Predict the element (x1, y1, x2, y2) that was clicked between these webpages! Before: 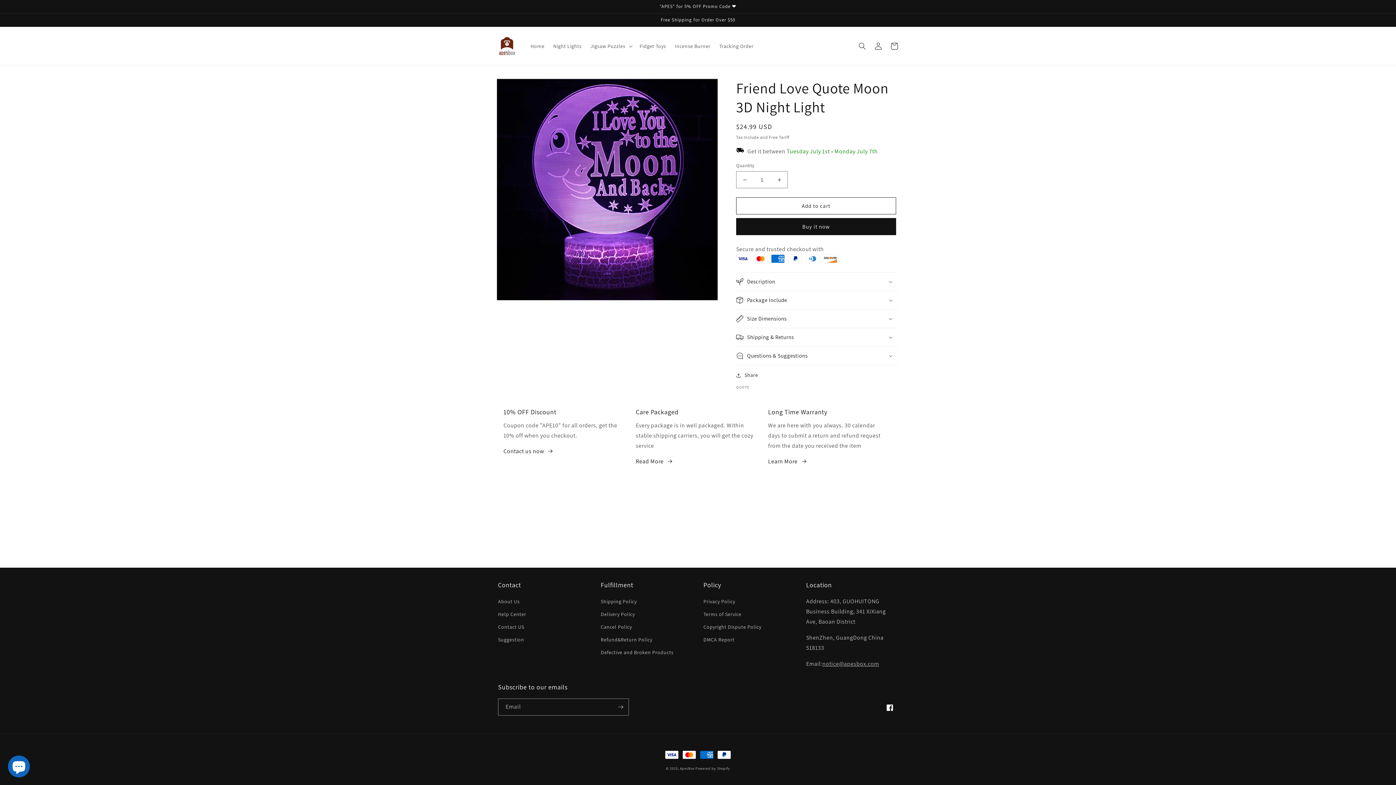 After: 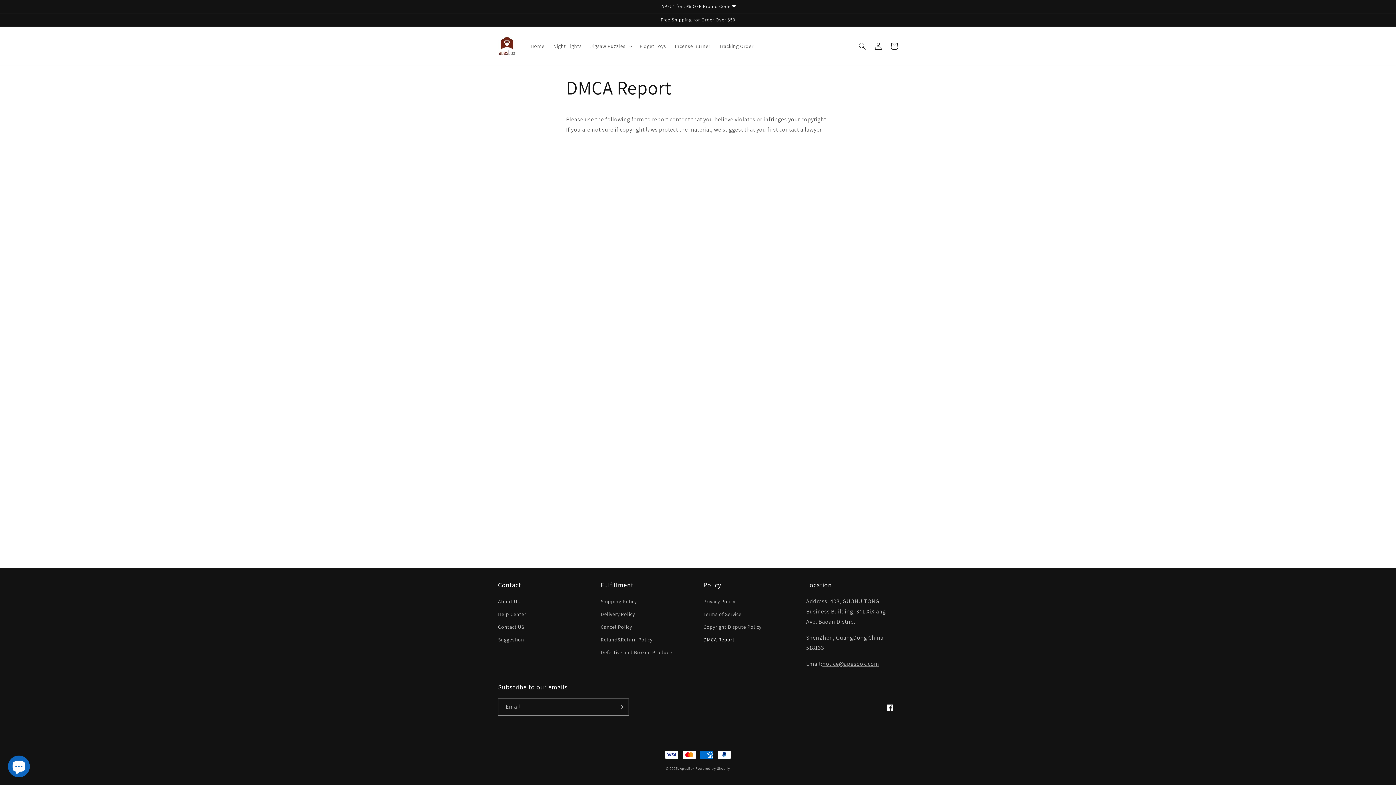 Action: label: DMCA Report bbox: (703, 633, 734, 646)